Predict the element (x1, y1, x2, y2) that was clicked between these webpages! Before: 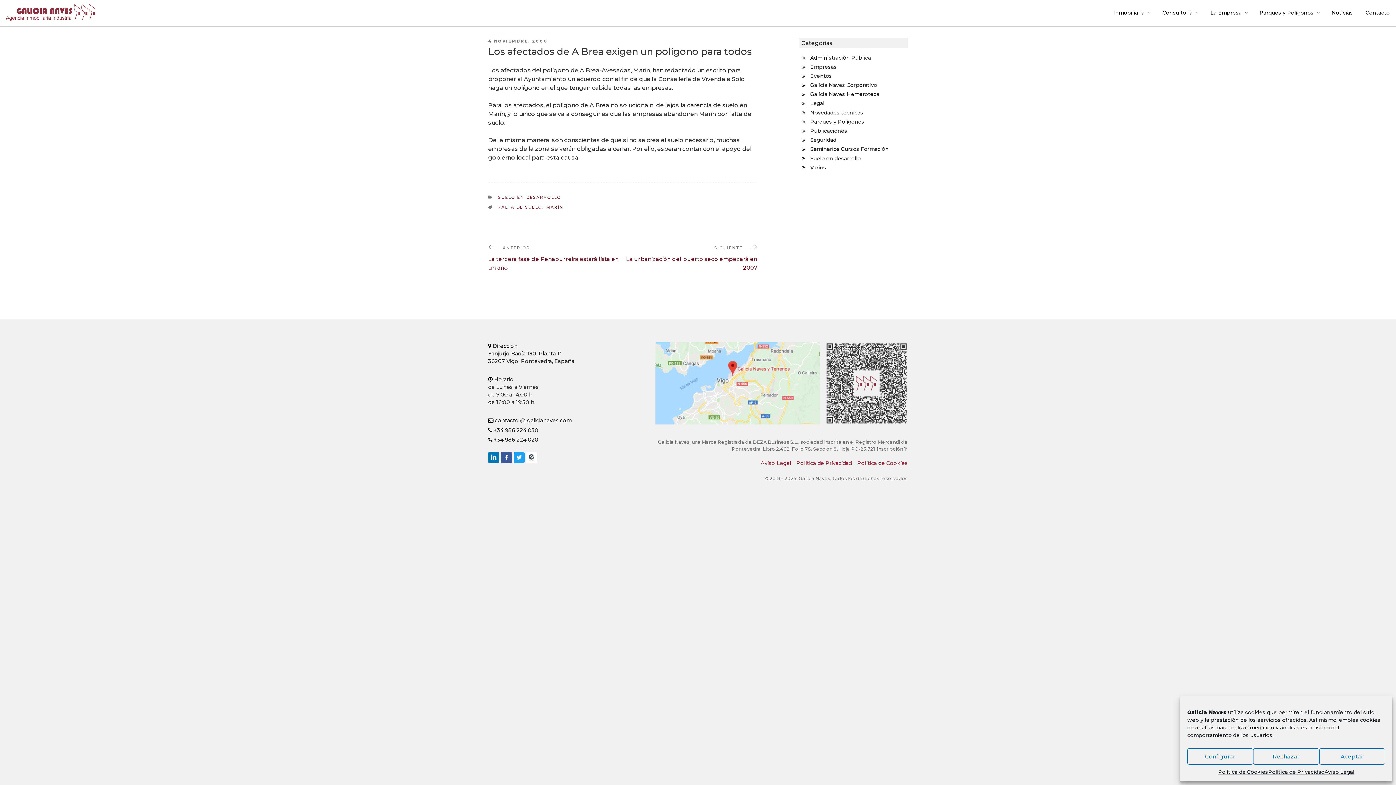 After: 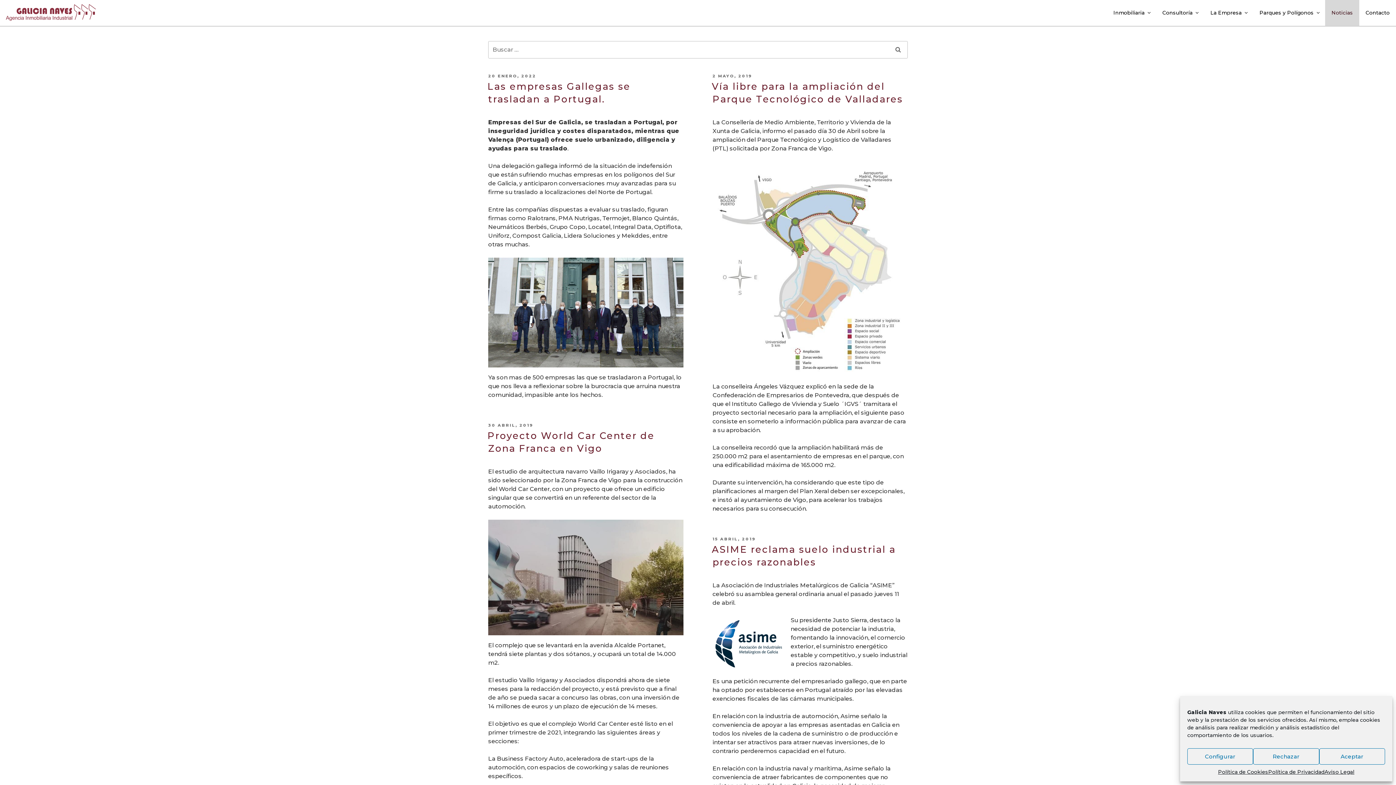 Action: label: Noticias bbox: (1325, 0, 1359, 25)